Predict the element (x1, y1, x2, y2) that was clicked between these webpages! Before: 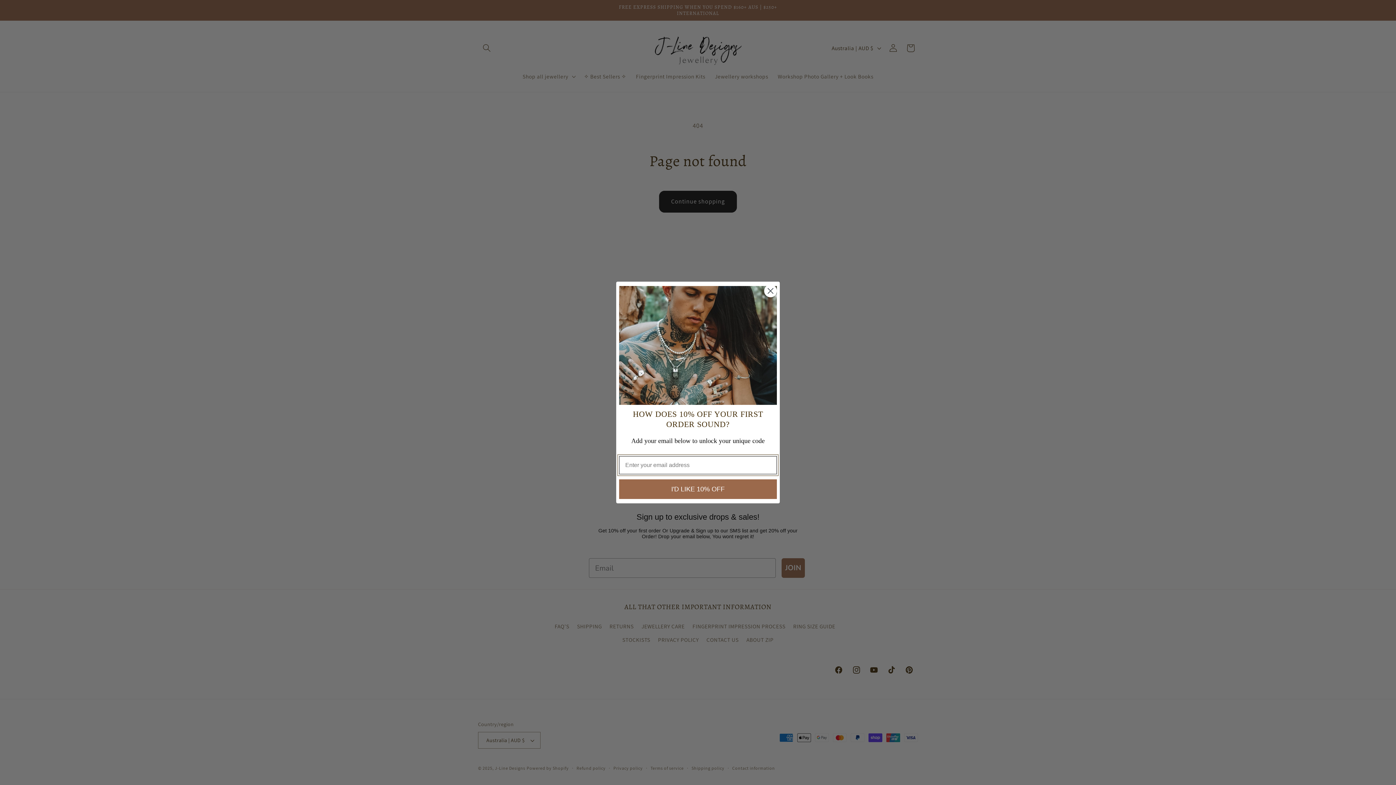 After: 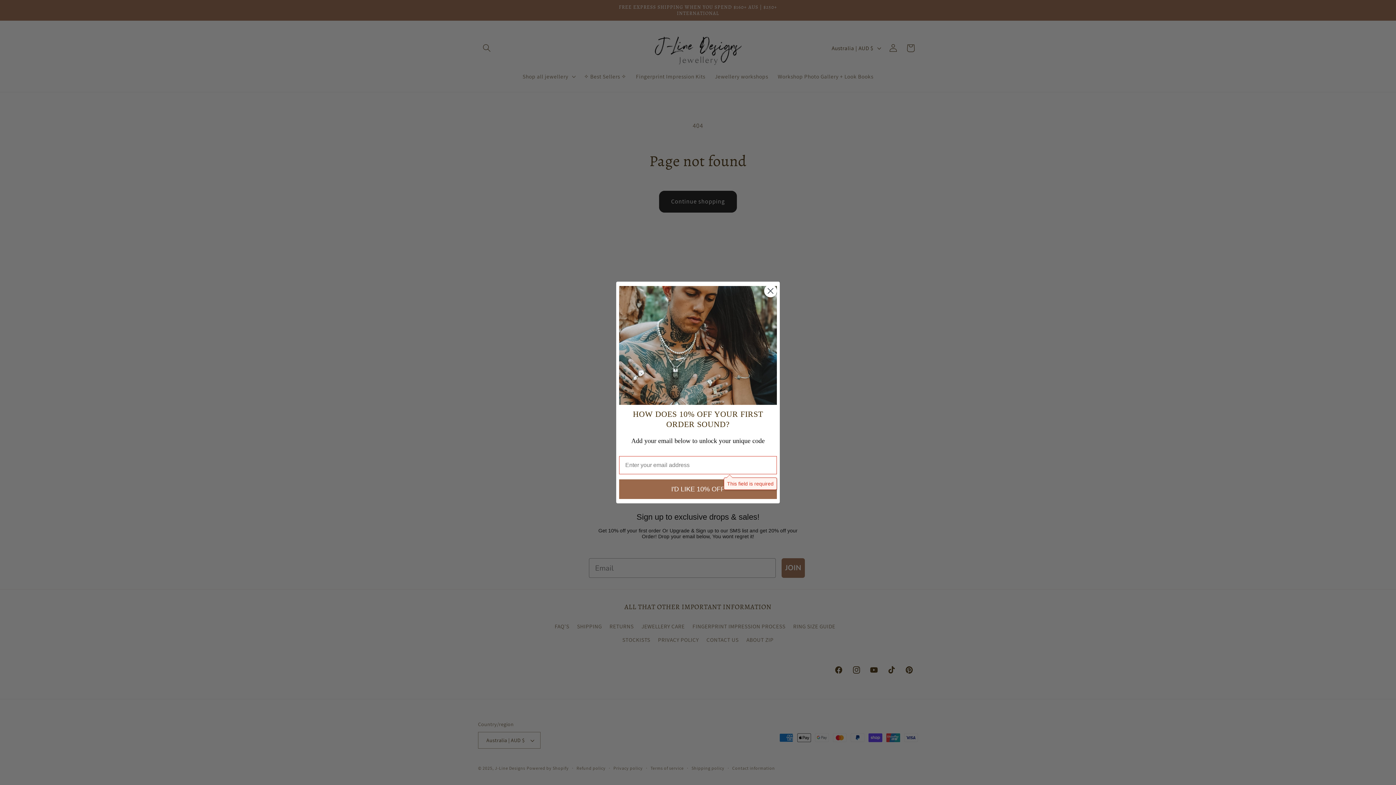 Action: bbox: (619, 479, 777, 499) label: I'D LIKE 10% OFF